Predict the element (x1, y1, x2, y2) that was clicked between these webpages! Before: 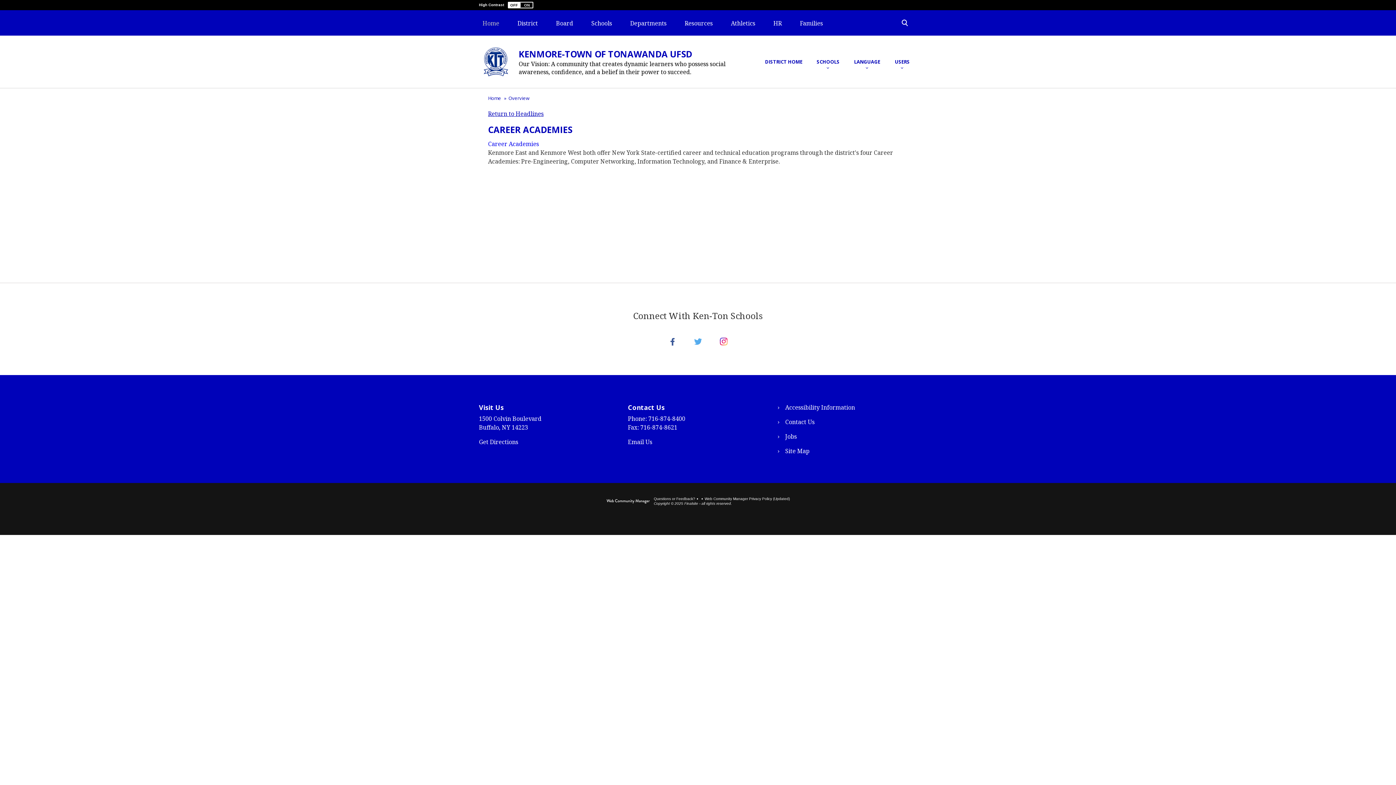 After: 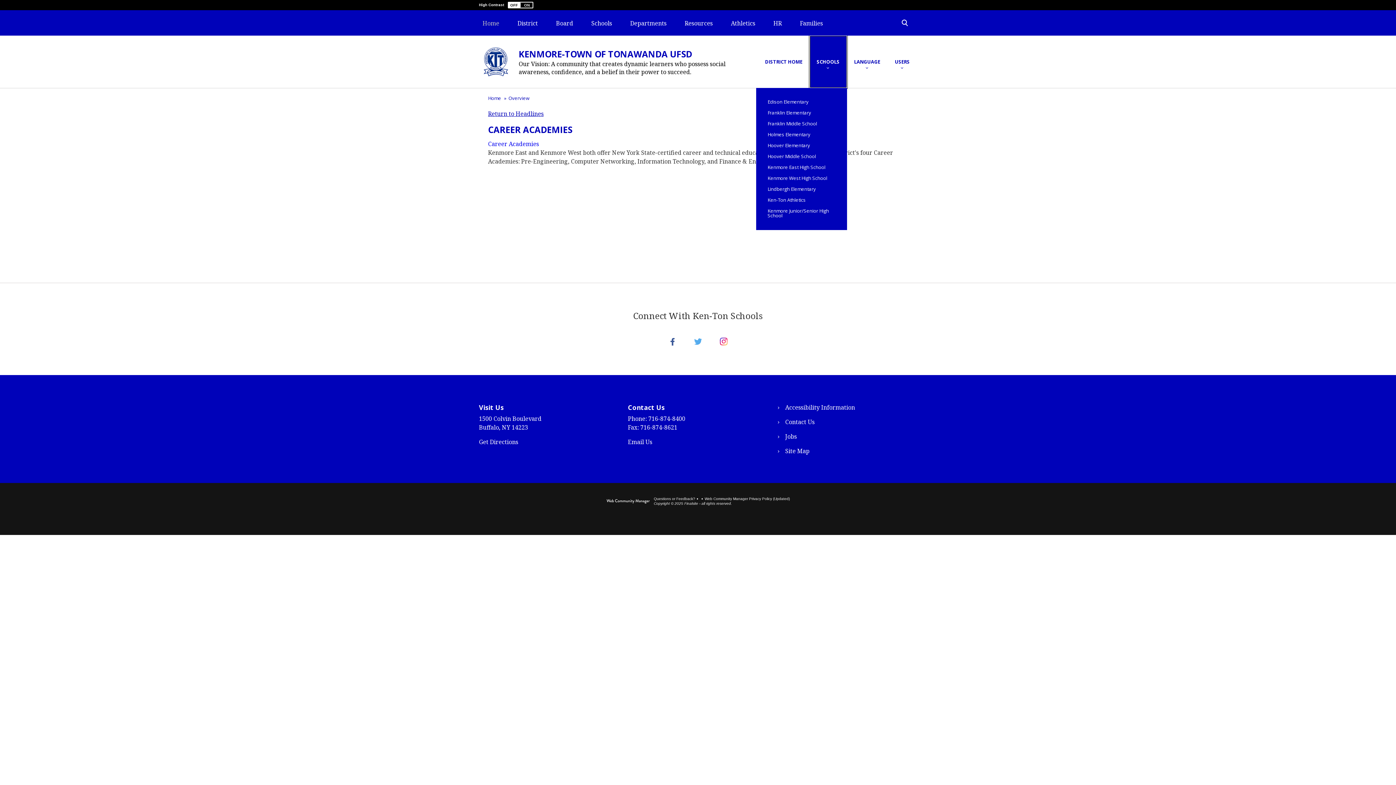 Action: label: Schools bbox: (809, 35, 847, 88)